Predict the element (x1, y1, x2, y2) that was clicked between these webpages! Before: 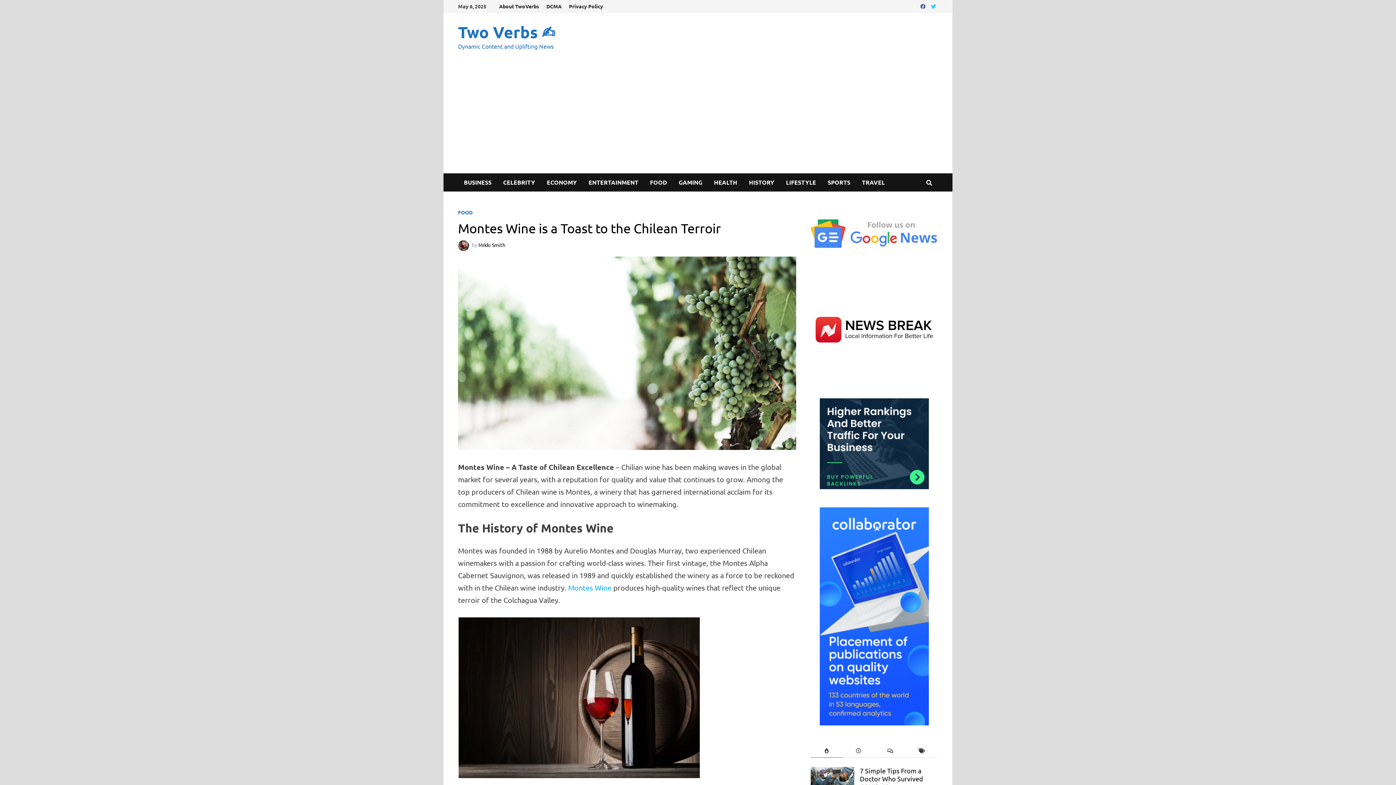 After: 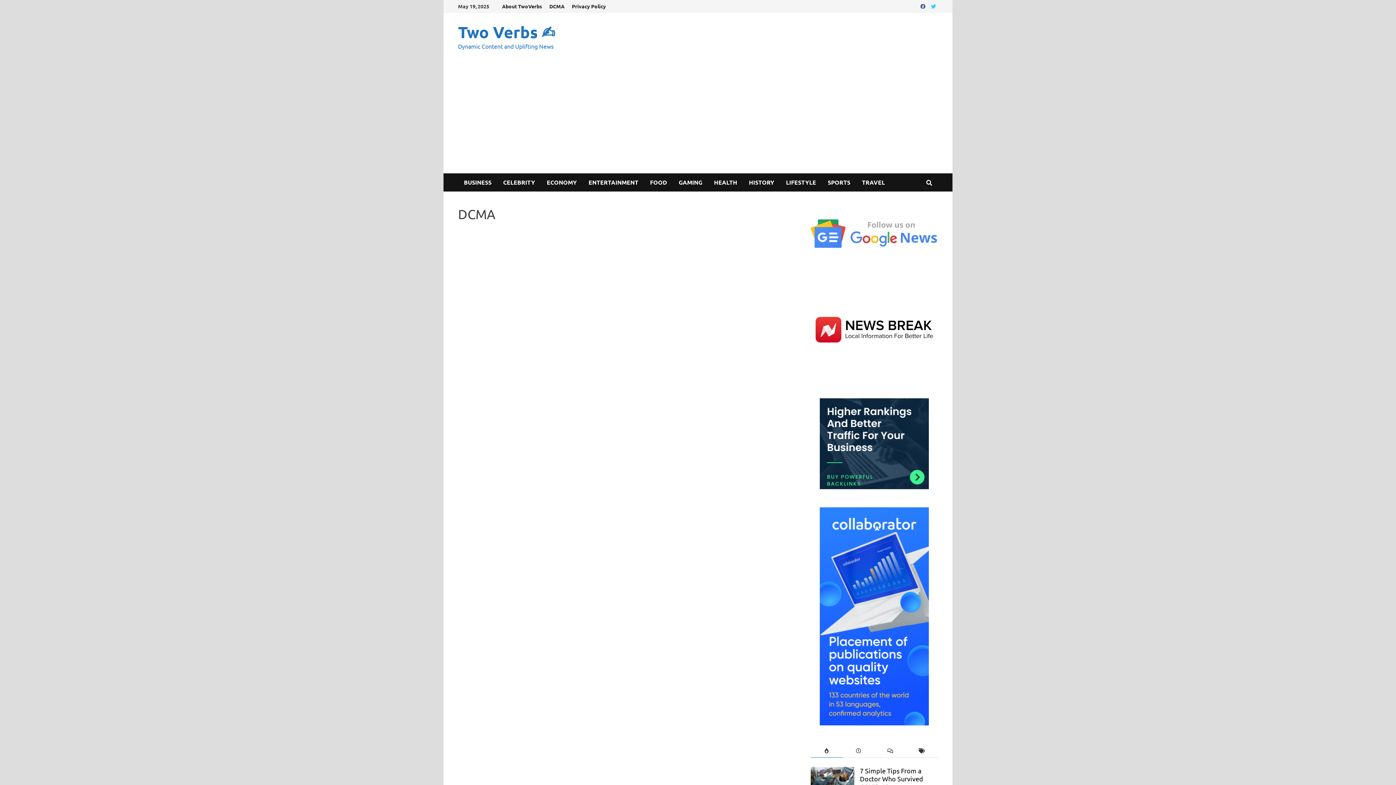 Action: bbox: (542, 0, 565, 12) label: DCMA